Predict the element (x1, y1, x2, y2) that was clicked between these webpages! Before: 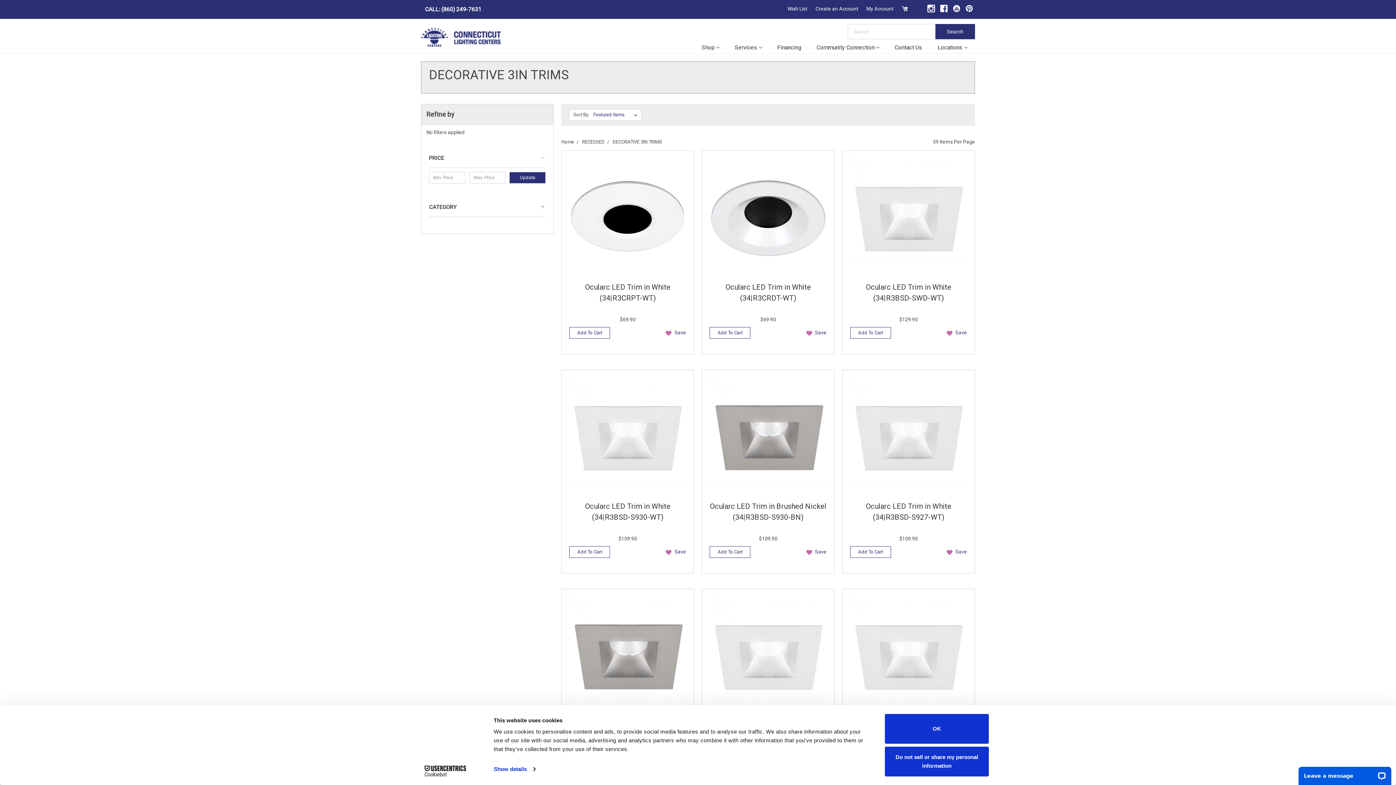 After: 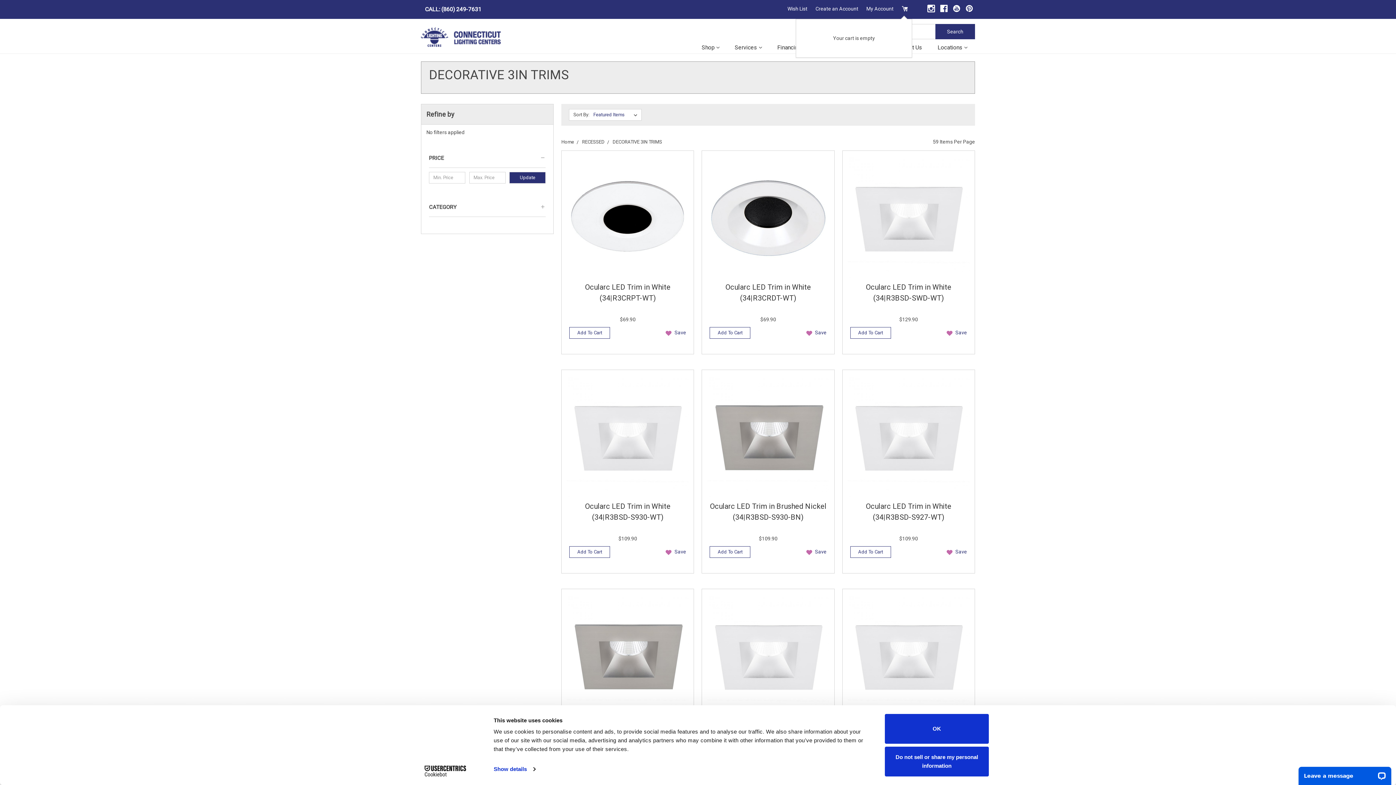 Action: bbox: (897, 0, 912, 18)